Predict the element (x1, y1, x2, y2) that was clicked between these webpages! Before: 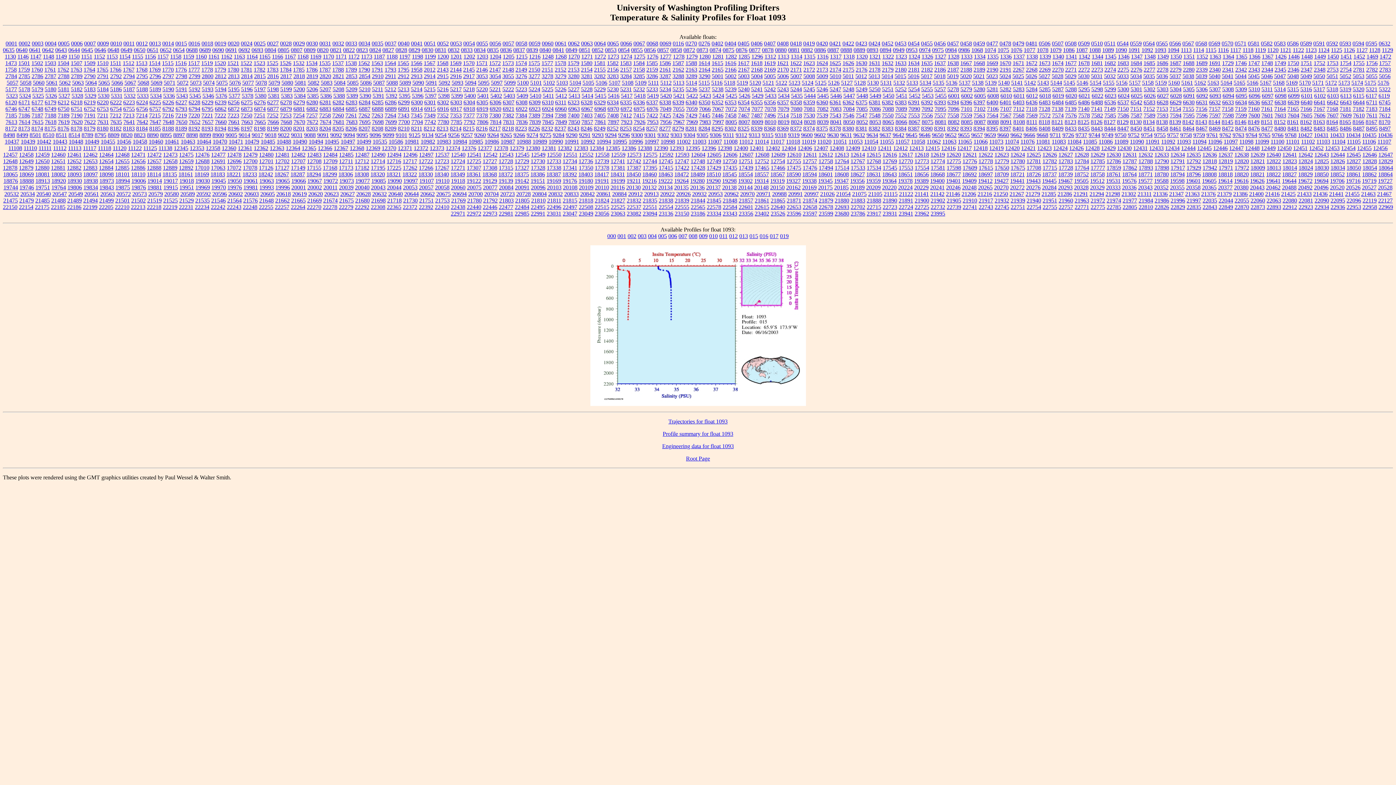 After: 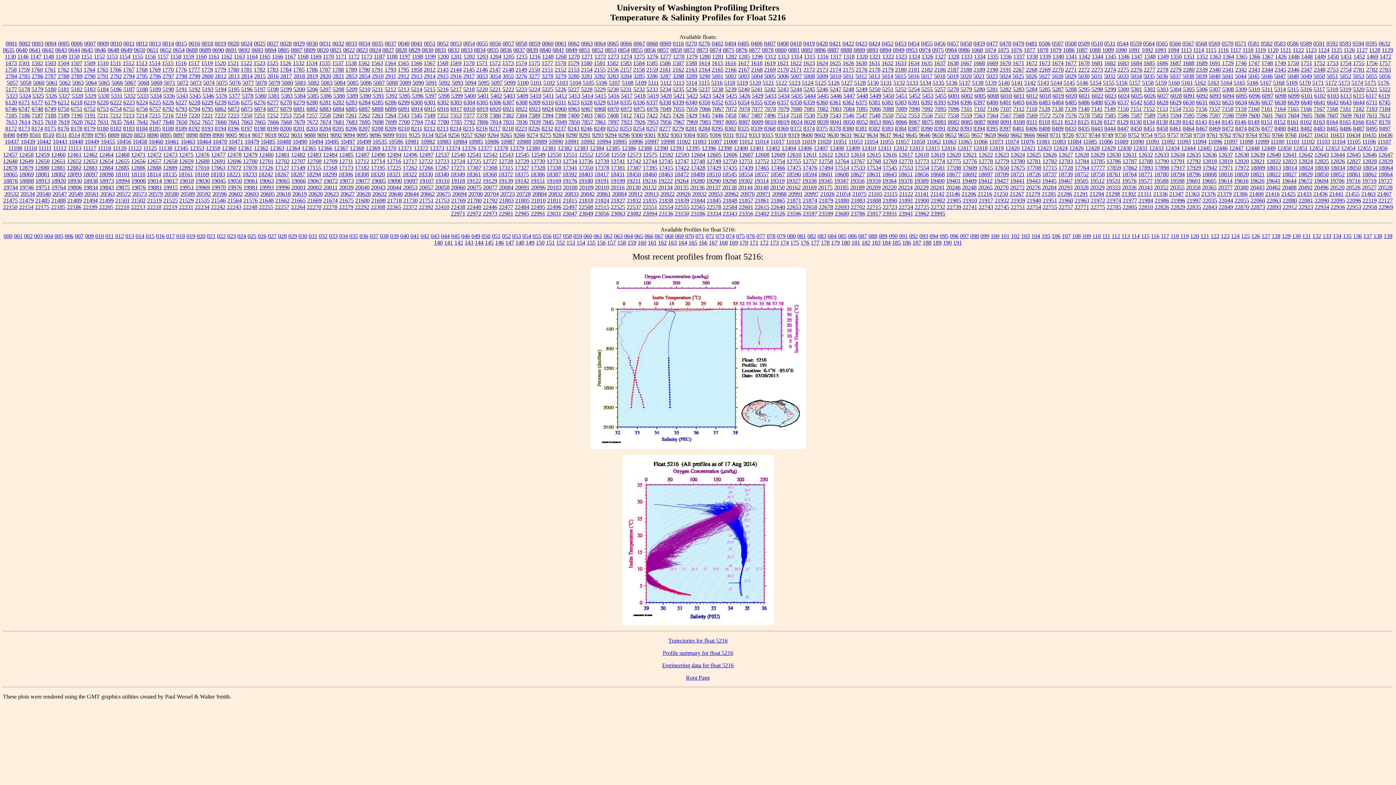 Action: label: 5216 bbox: (437, 86, 448, 92)